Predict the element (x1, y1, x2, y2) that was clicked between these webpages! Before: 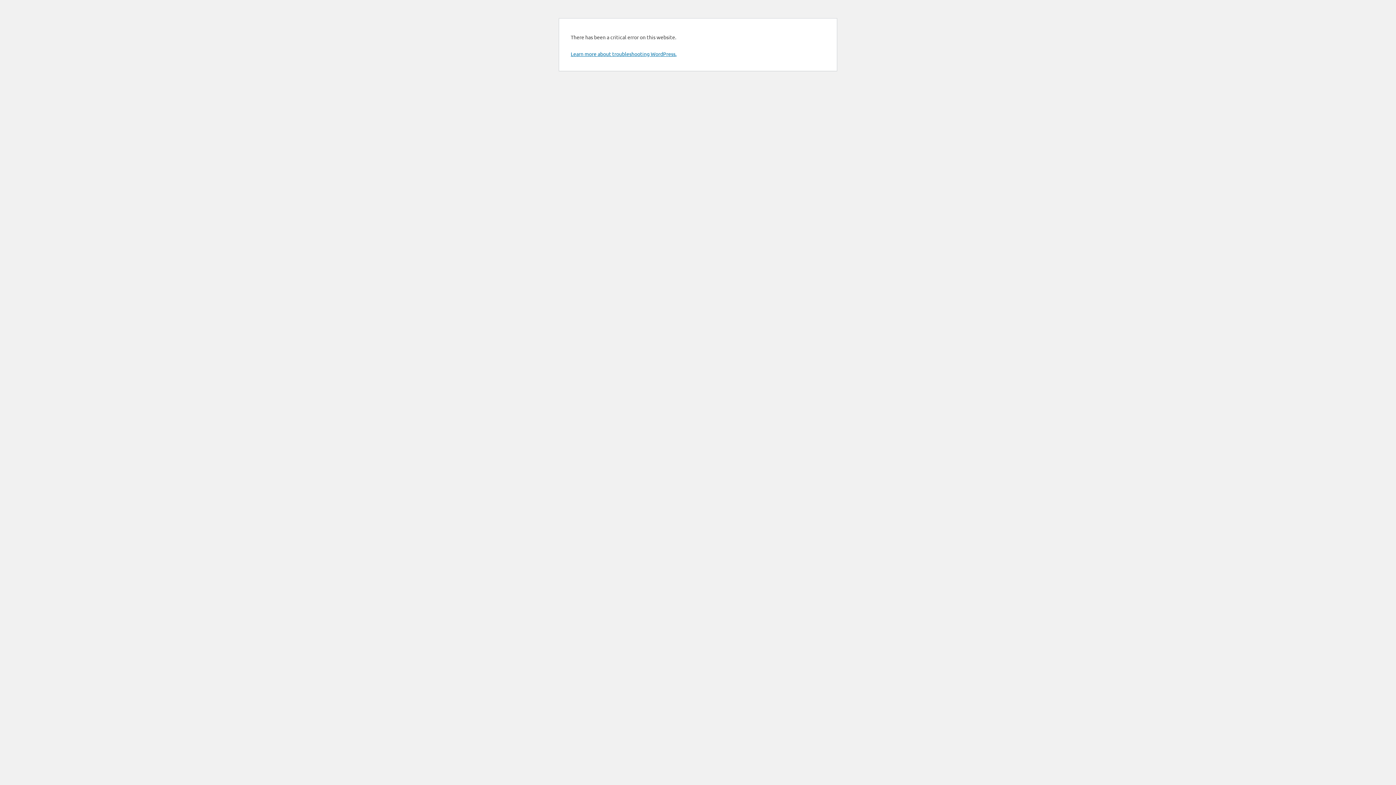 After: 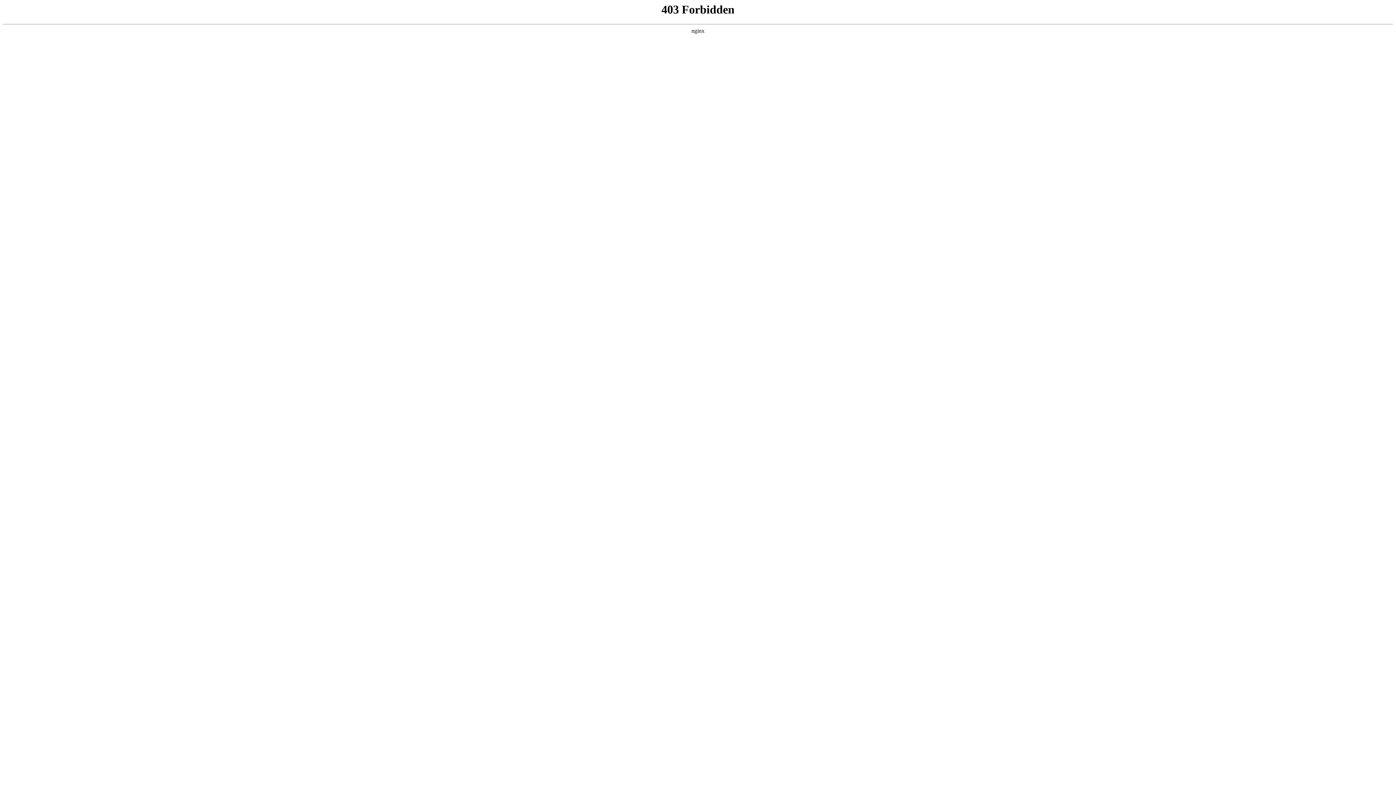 Action: bbox: (570, 50, 676, 57) label: Learn more about troubleshooting WordPress.